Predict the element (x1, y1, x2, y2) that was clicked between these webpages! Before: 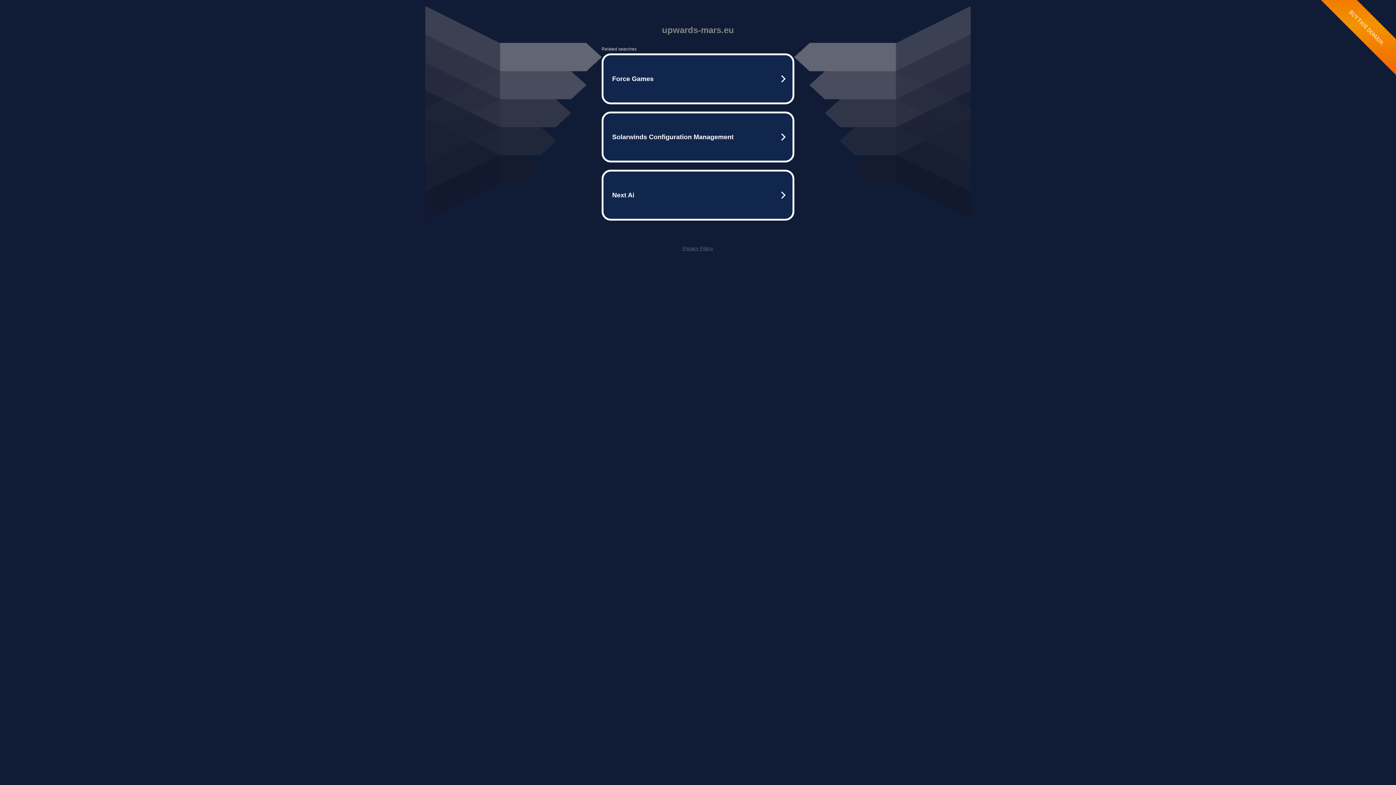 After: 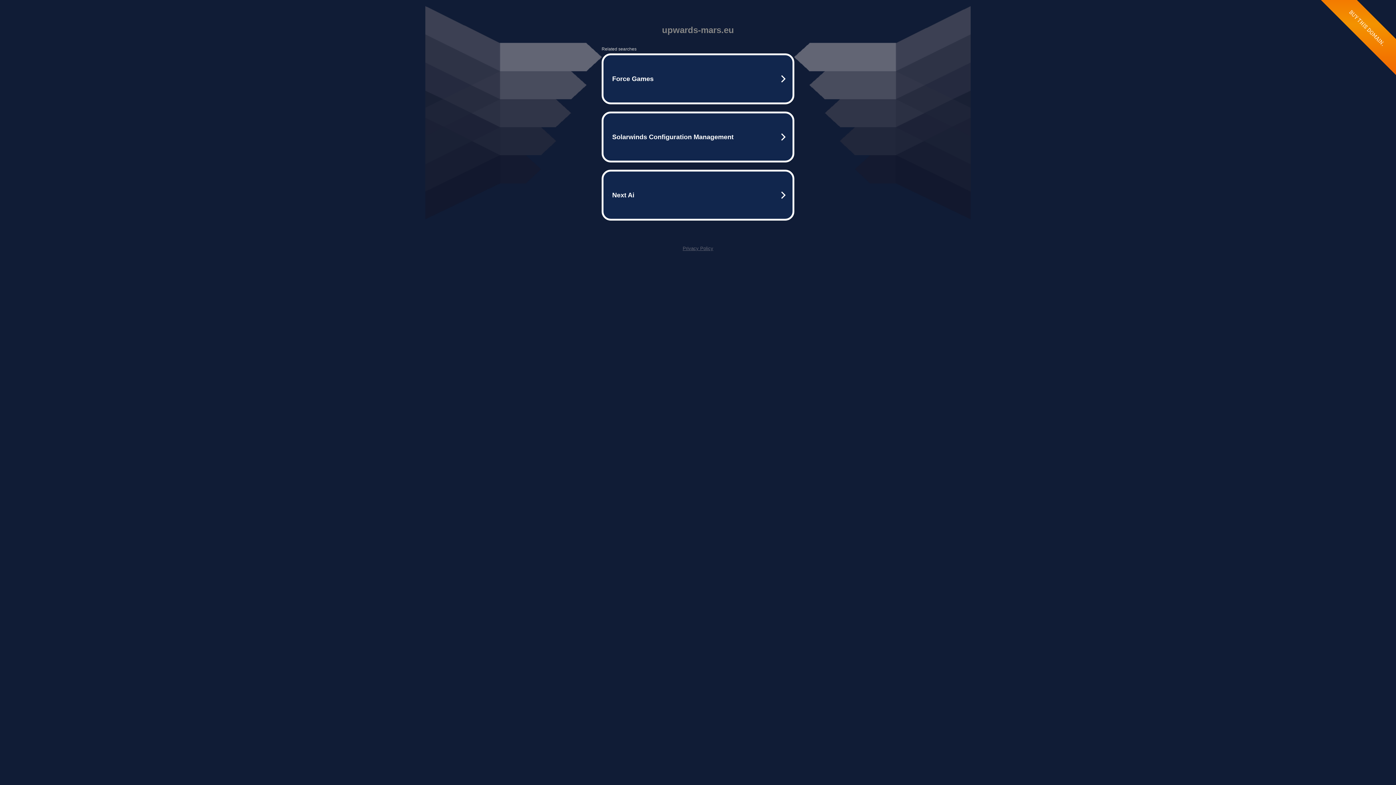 Action: label: Privacy Policy bbox: (682, 245, 713, 251)